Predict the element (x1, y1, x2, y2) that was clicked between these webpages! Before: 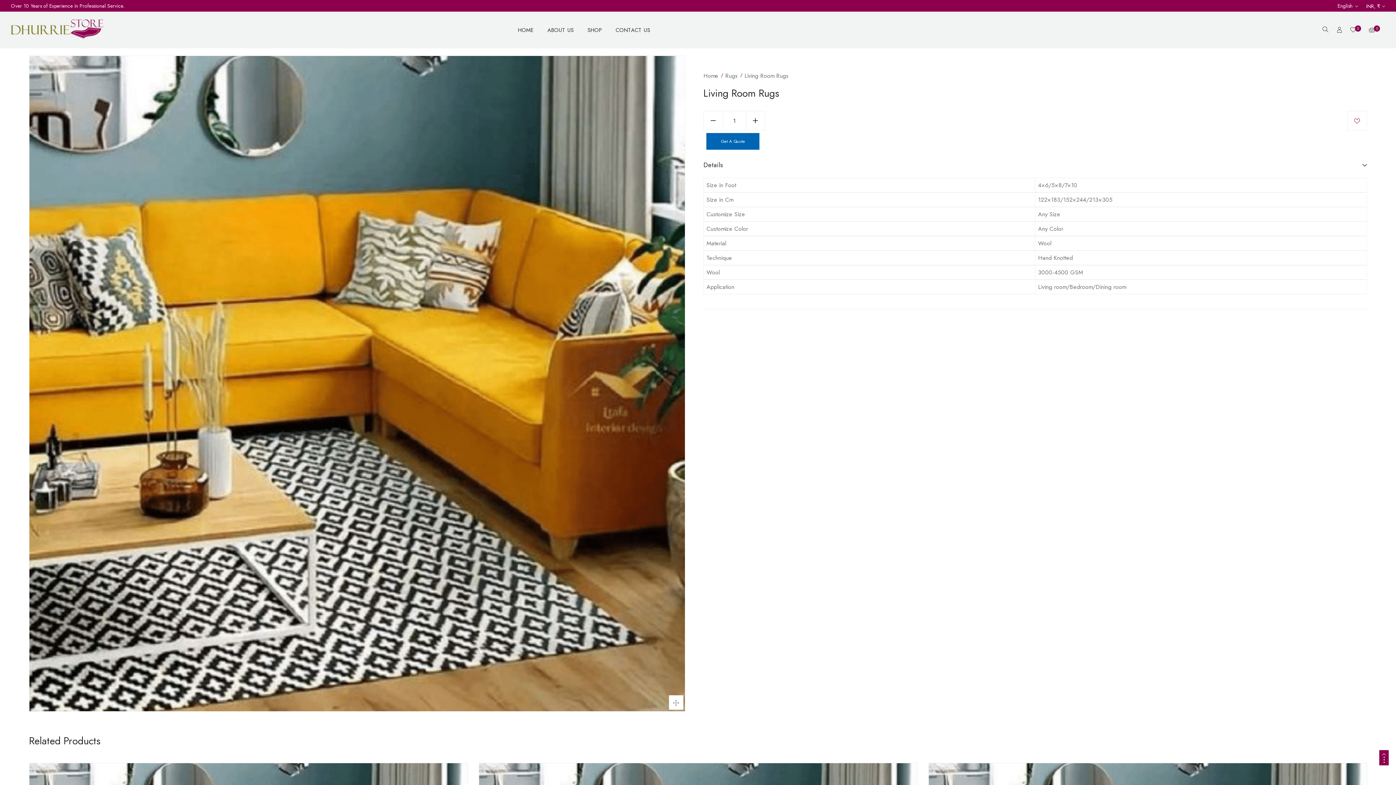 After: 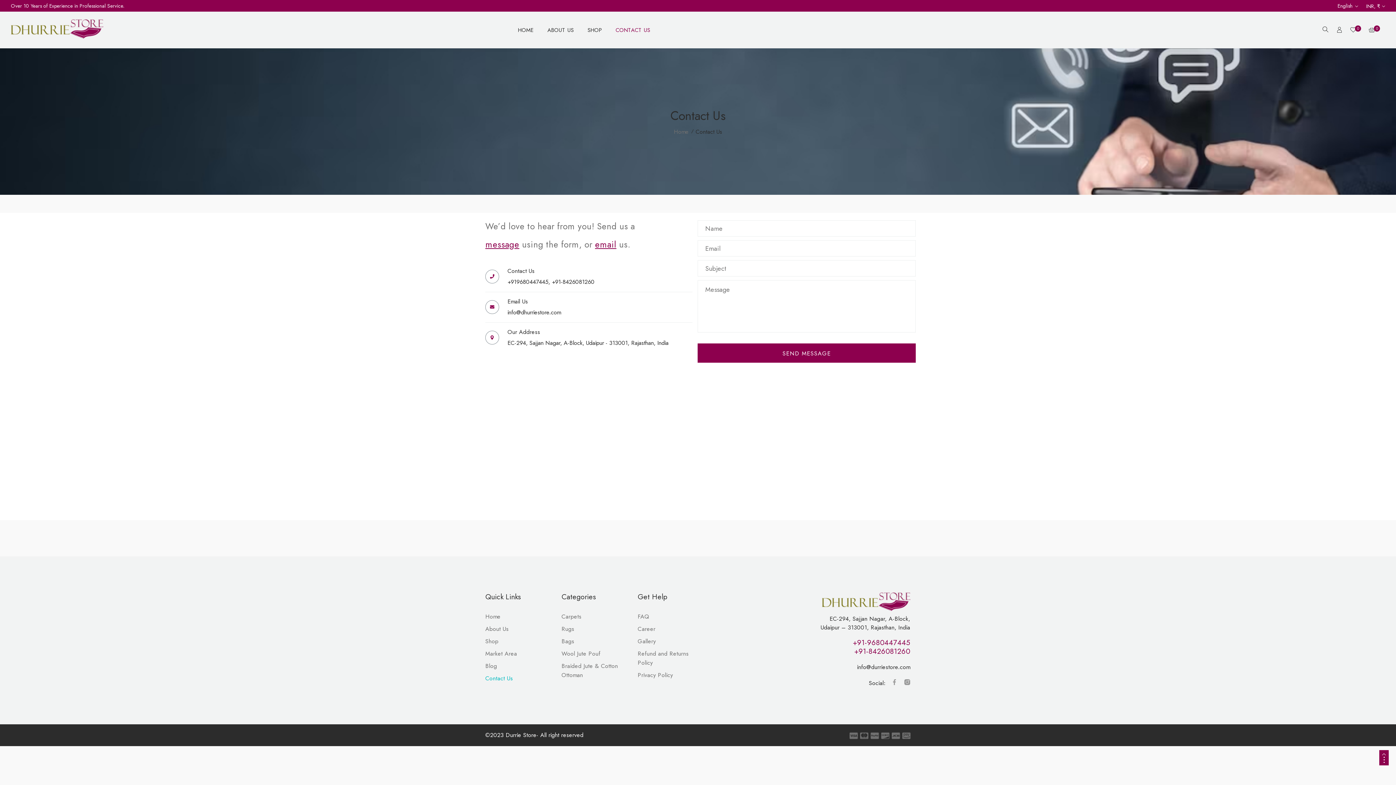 Action: bbox: (615, 25, 650, 35) label: CONTACT US